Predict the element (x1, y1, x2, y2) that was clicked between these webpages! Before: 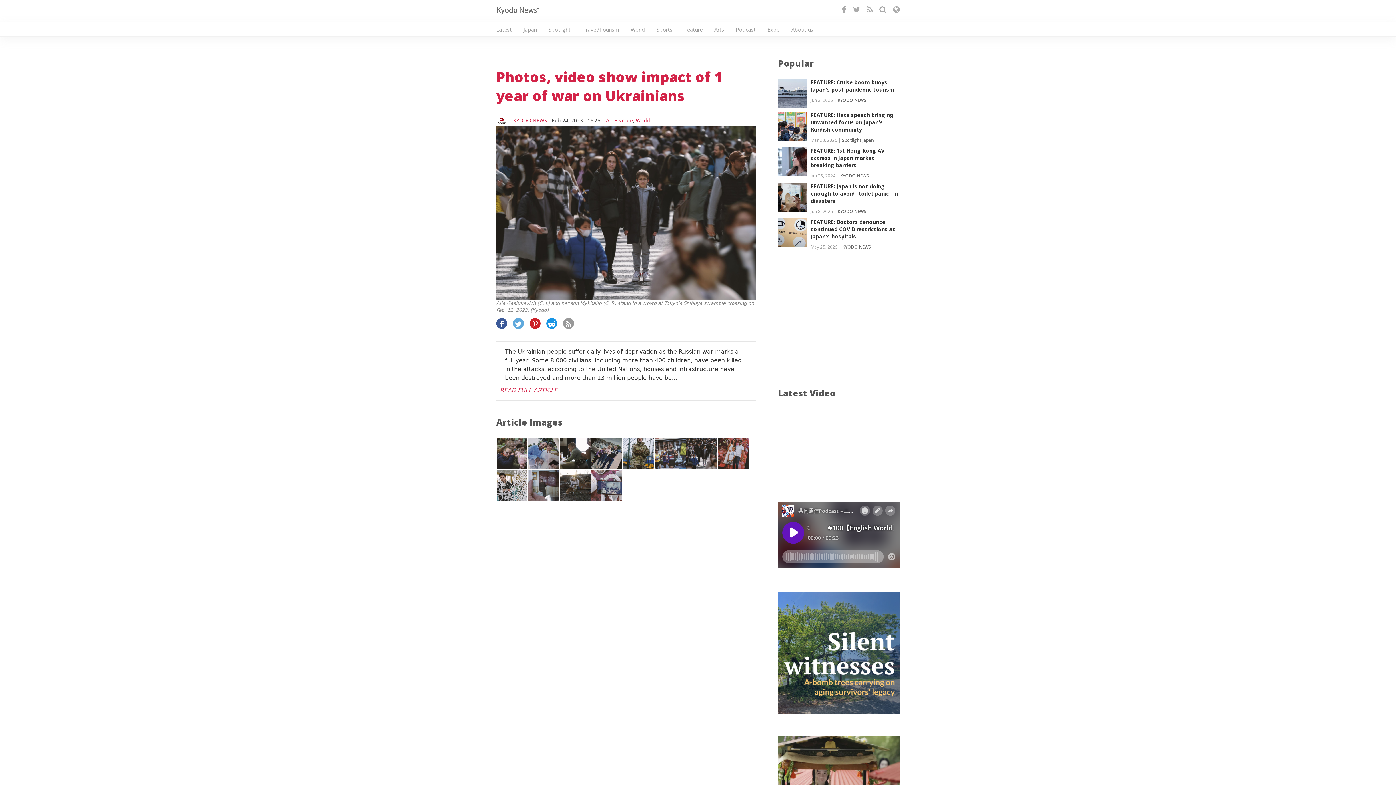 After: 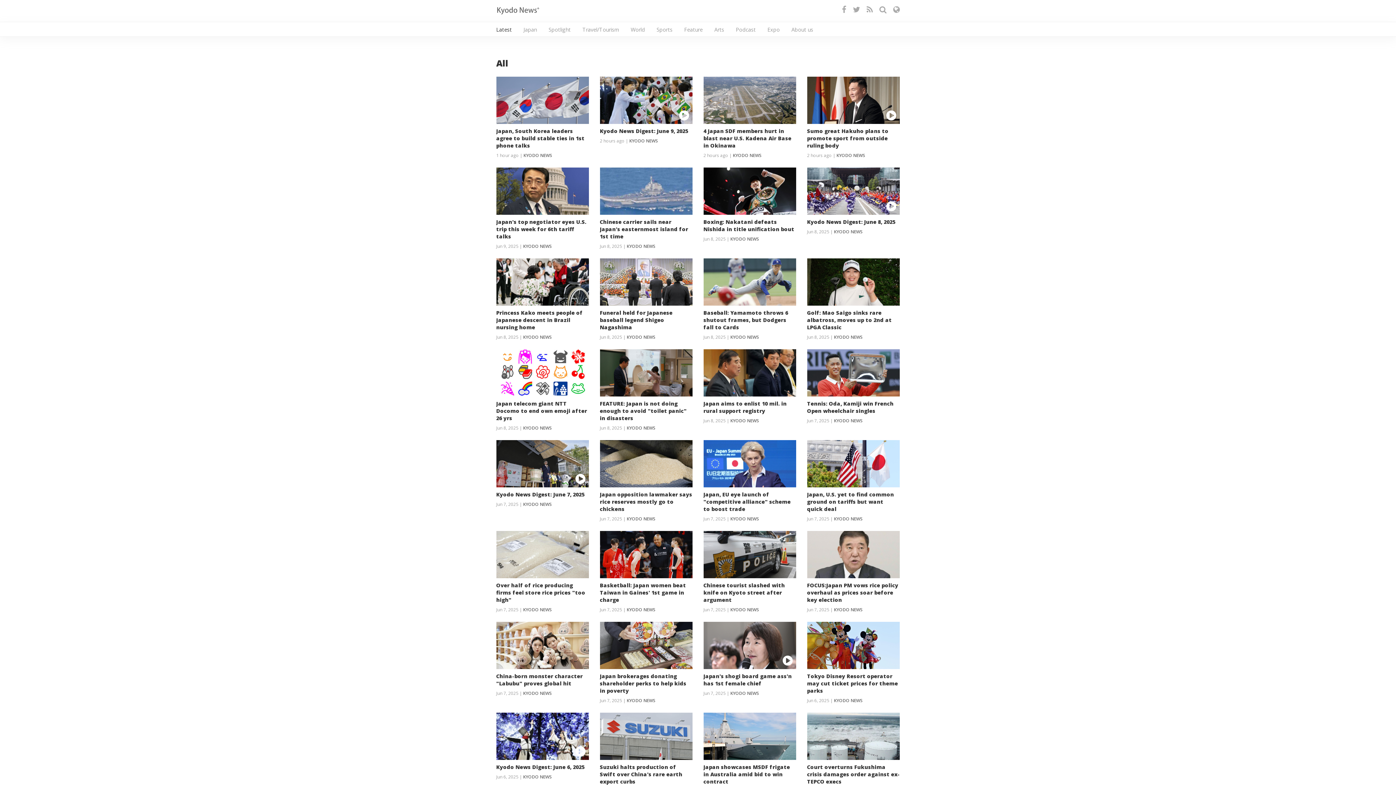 Action: label: All bbox: (606, 117, 611, 123)